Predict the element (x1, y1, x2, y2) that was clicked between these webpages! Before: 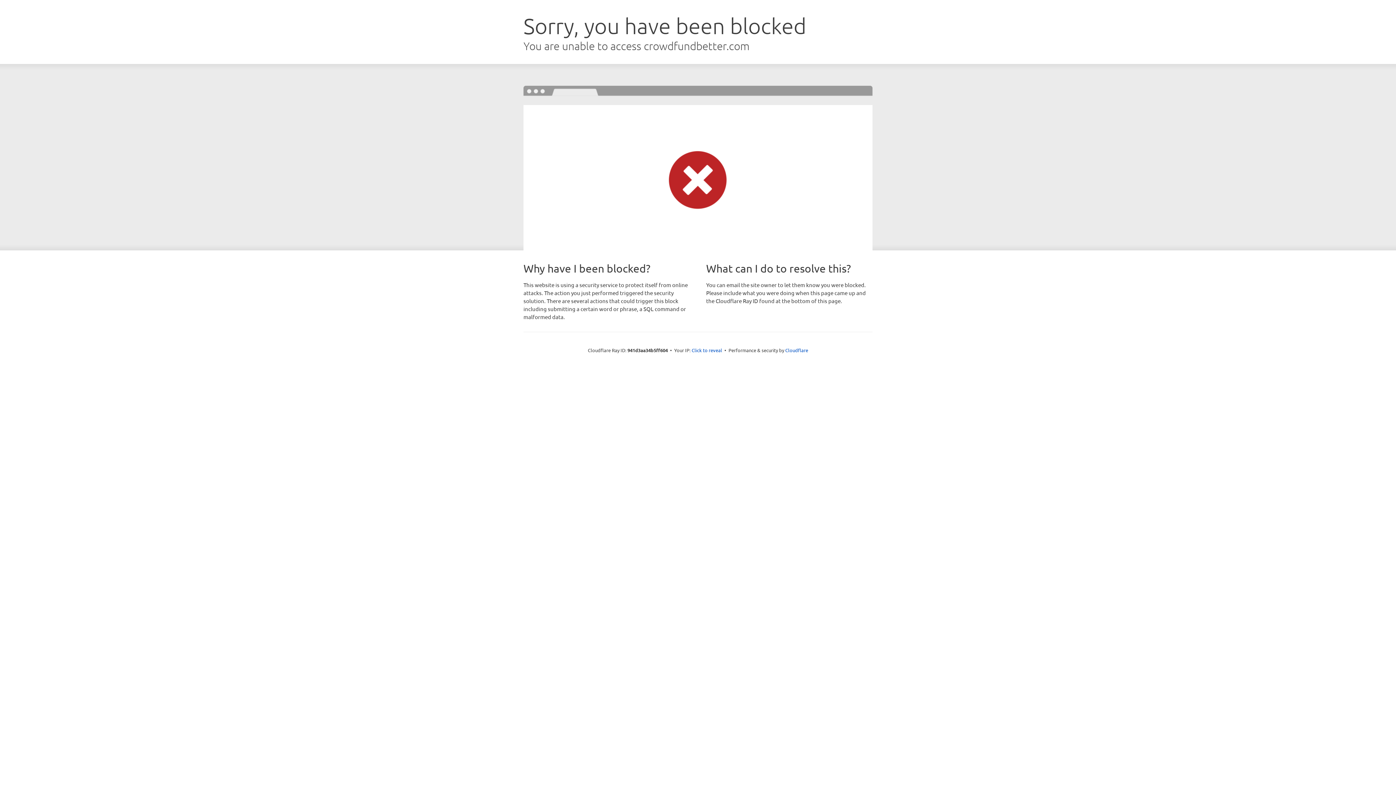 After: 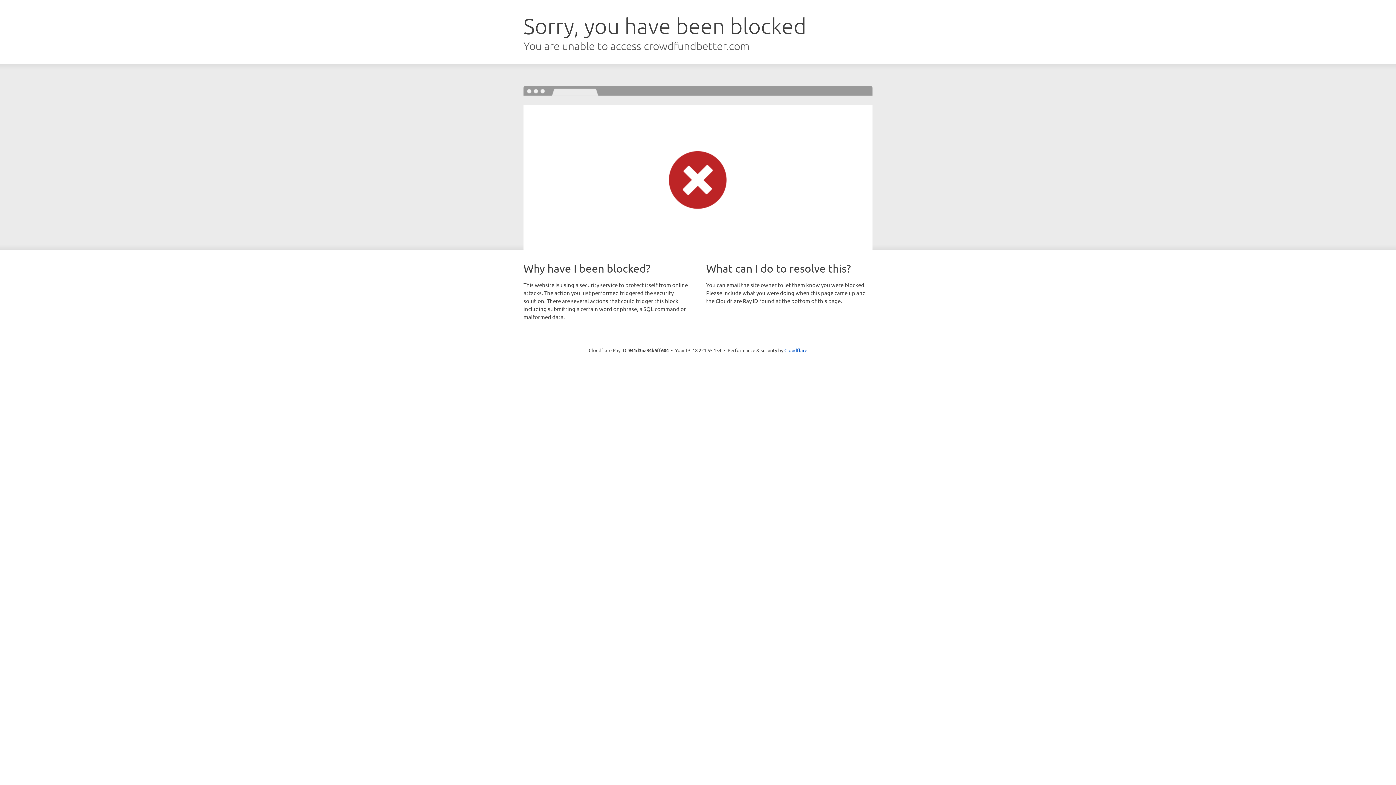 Action: bbox: (691, 346, 722, 353) label: Click to reveal